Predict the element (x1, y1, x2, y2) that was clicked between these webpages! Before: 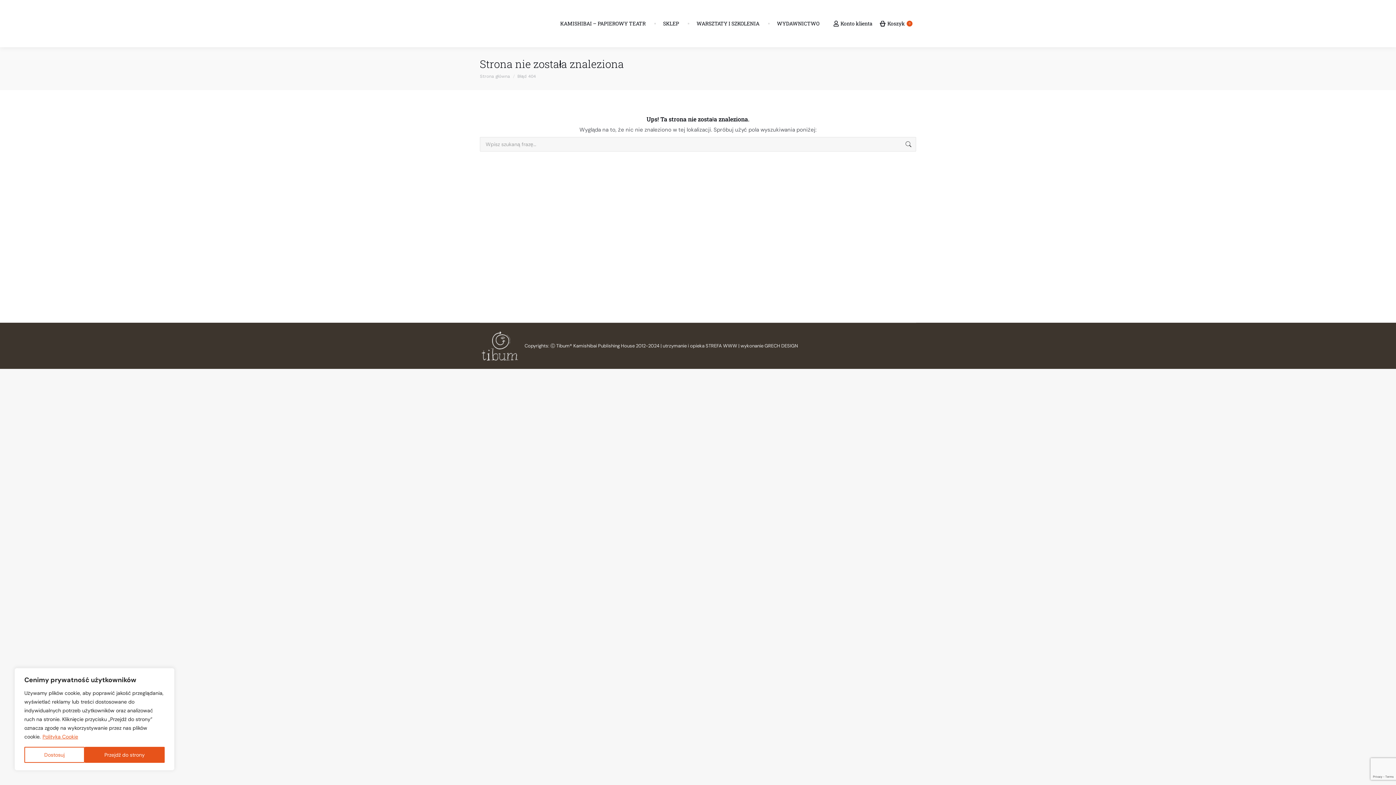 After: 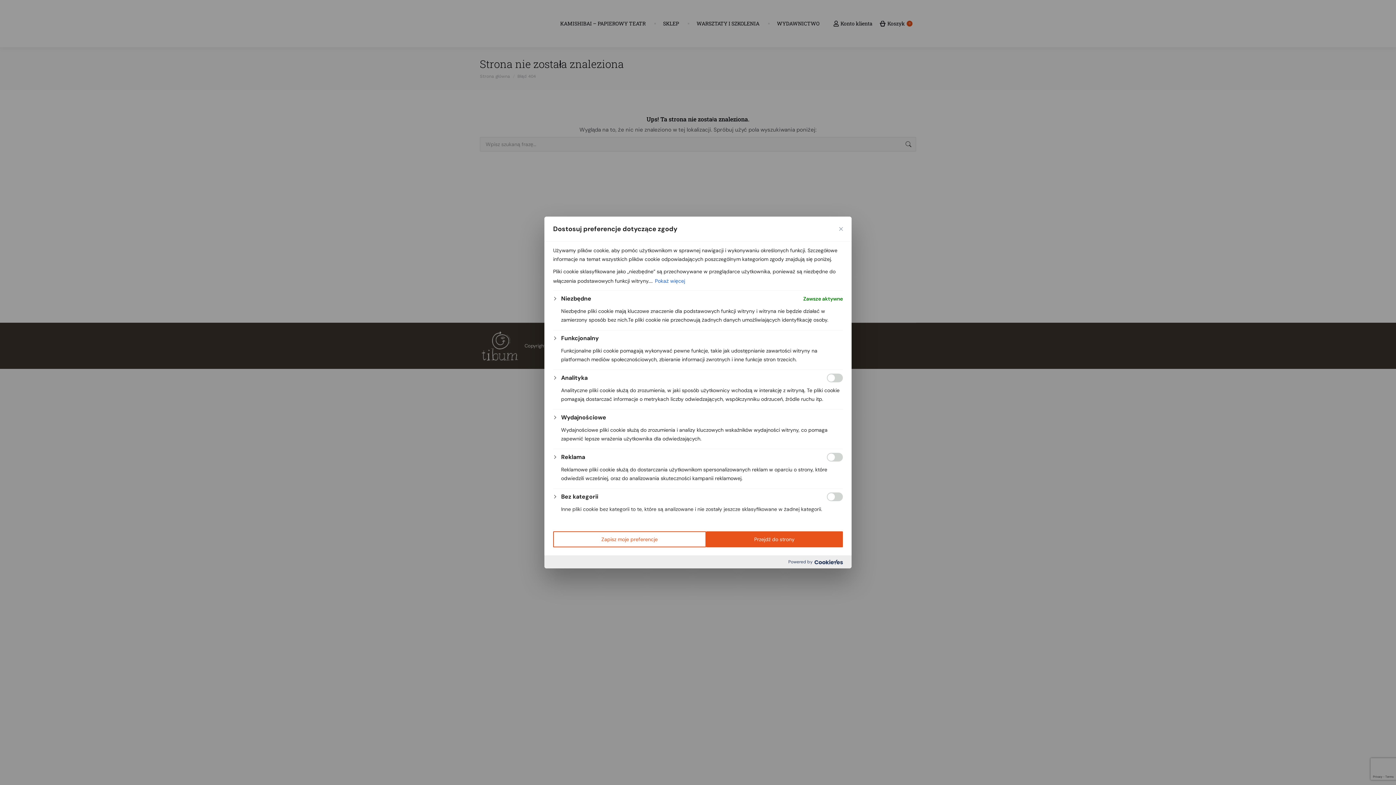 Action: bbox: (24, 747, 84, 763) label: Dostosuj